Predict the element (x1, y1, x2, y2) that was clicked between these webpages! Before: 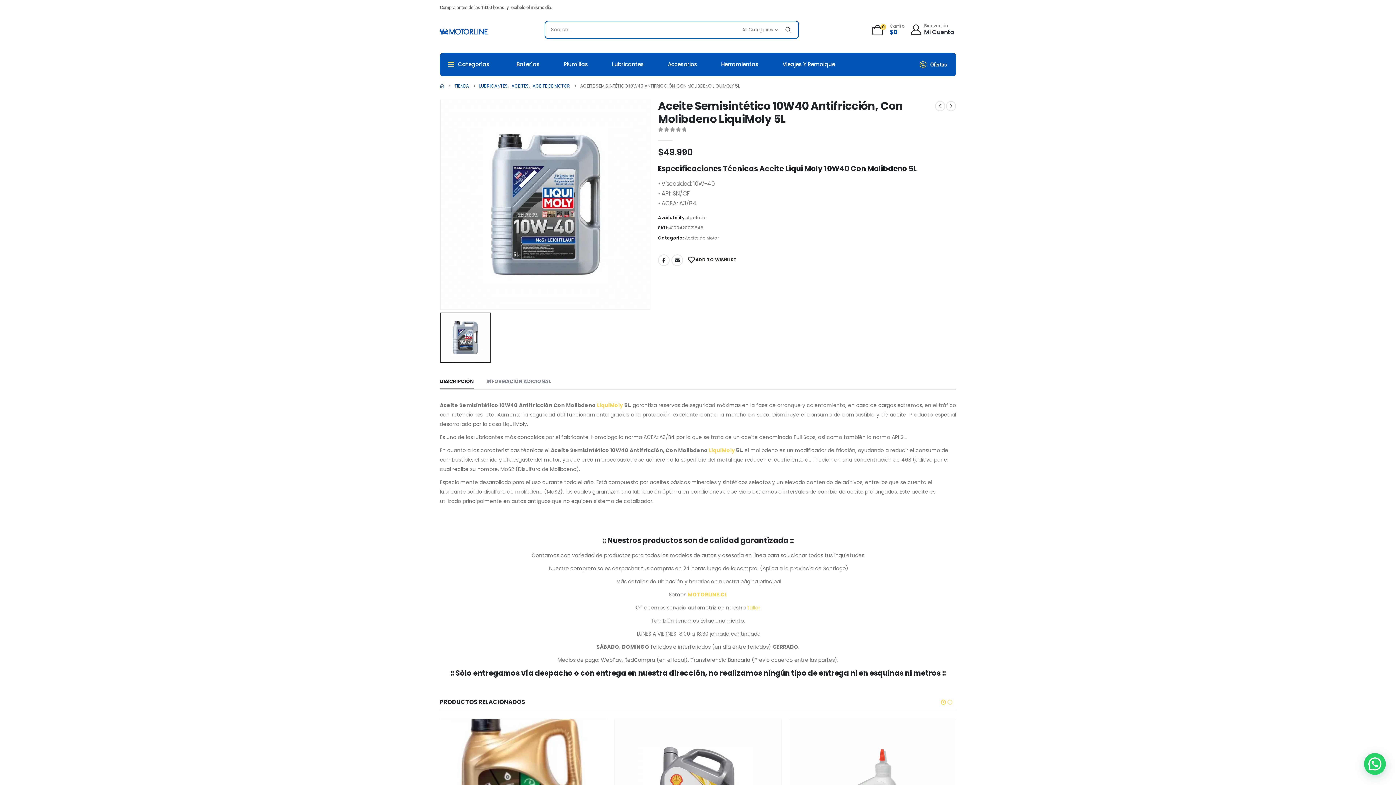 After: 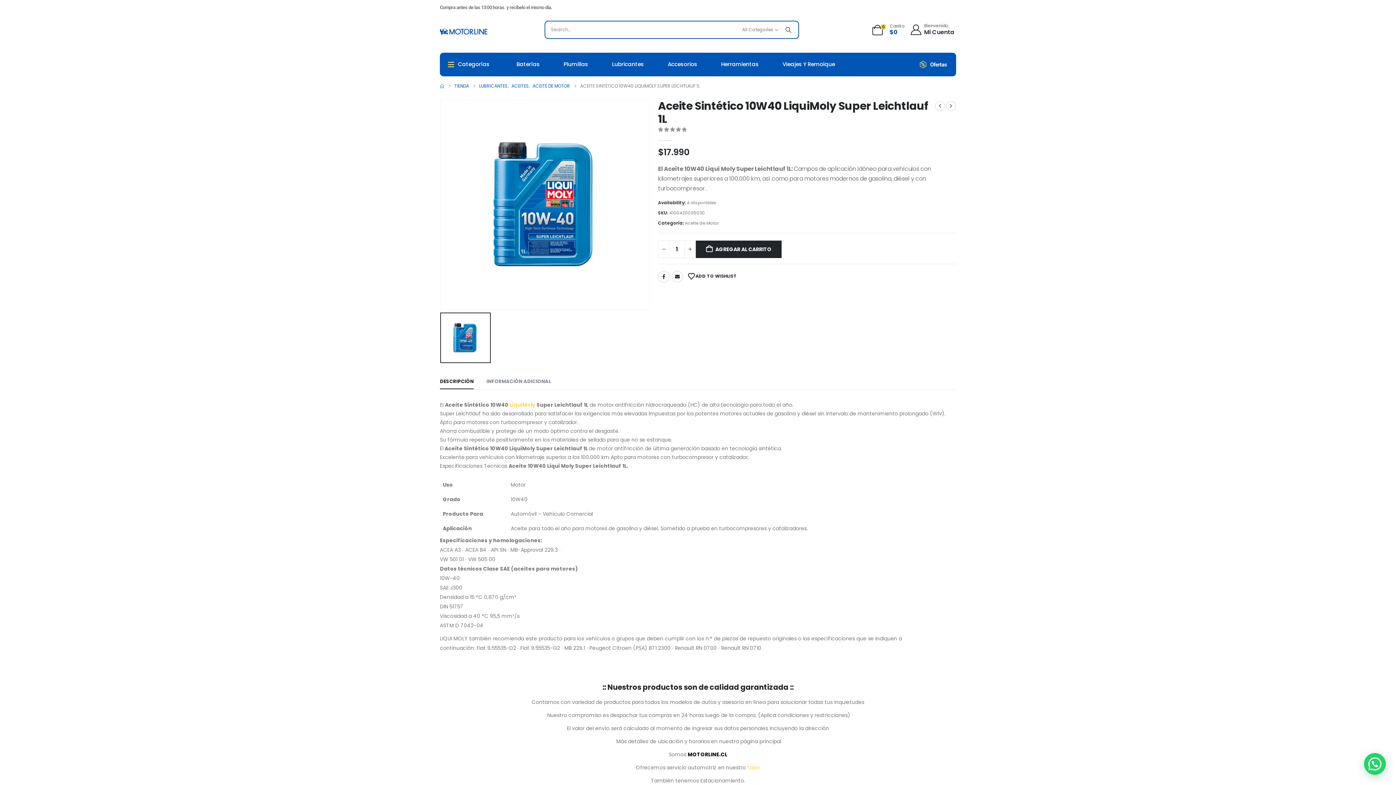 Action: label: prev bbox: (935, 101, 945, 111)